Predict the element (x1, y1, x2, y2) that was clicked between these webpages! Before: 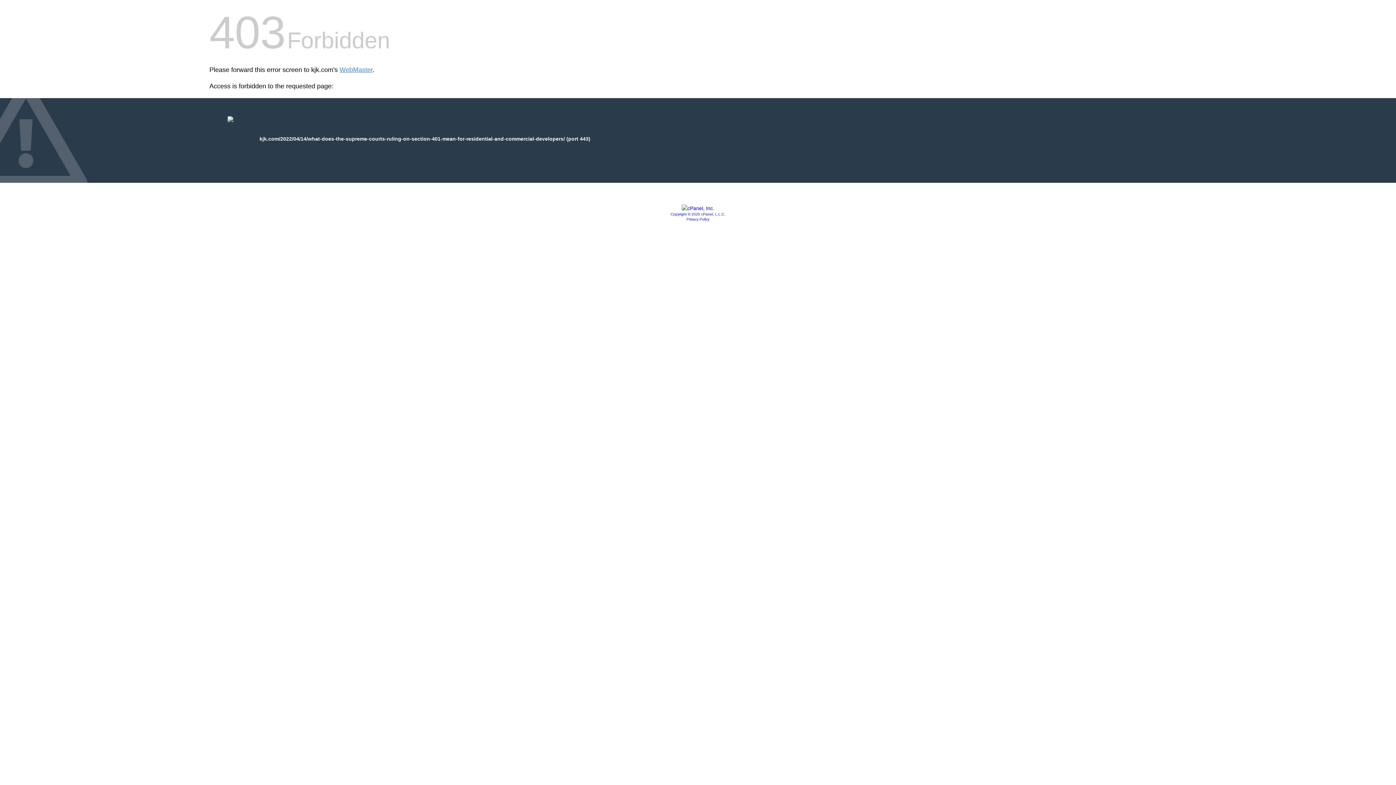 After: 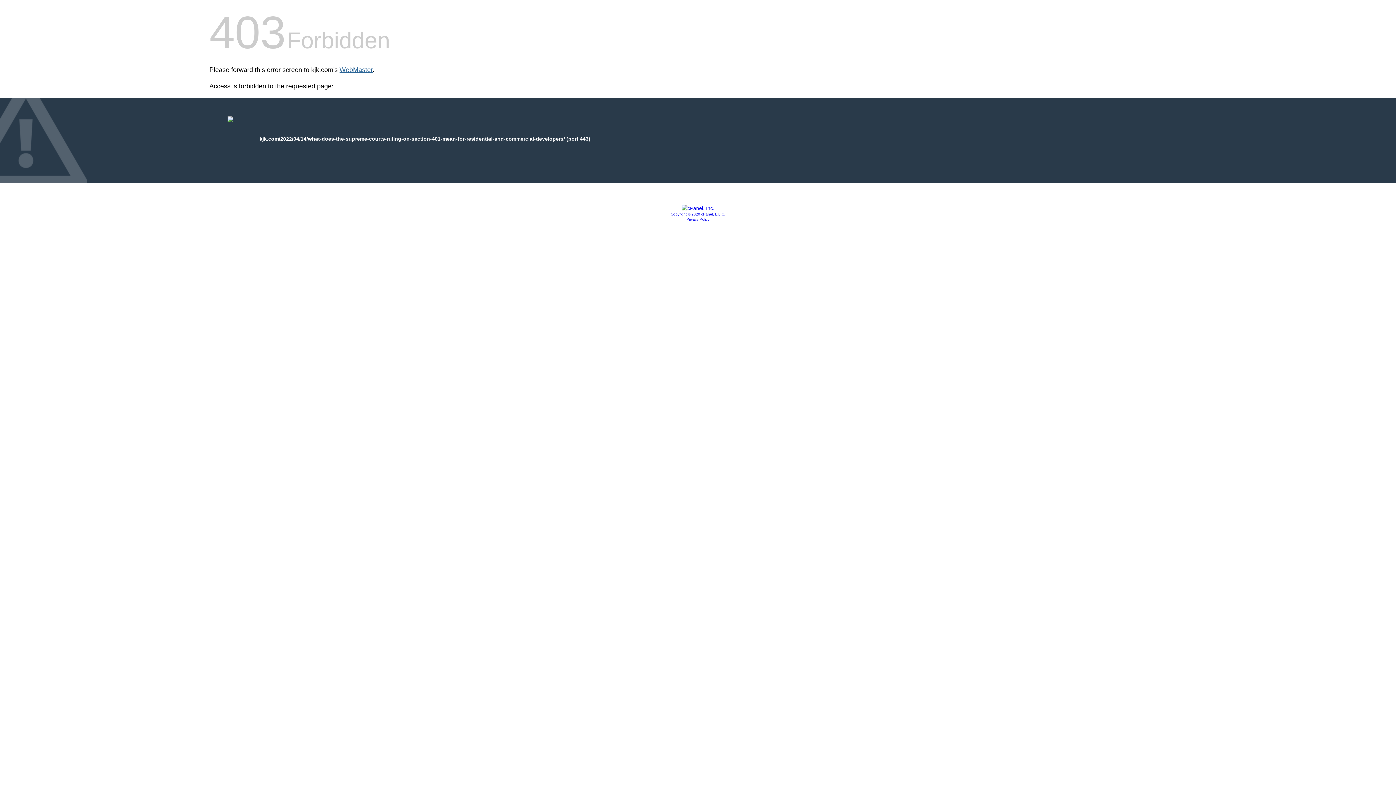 Action: bbox: (339, 66, 372, 73) label: WebMaster